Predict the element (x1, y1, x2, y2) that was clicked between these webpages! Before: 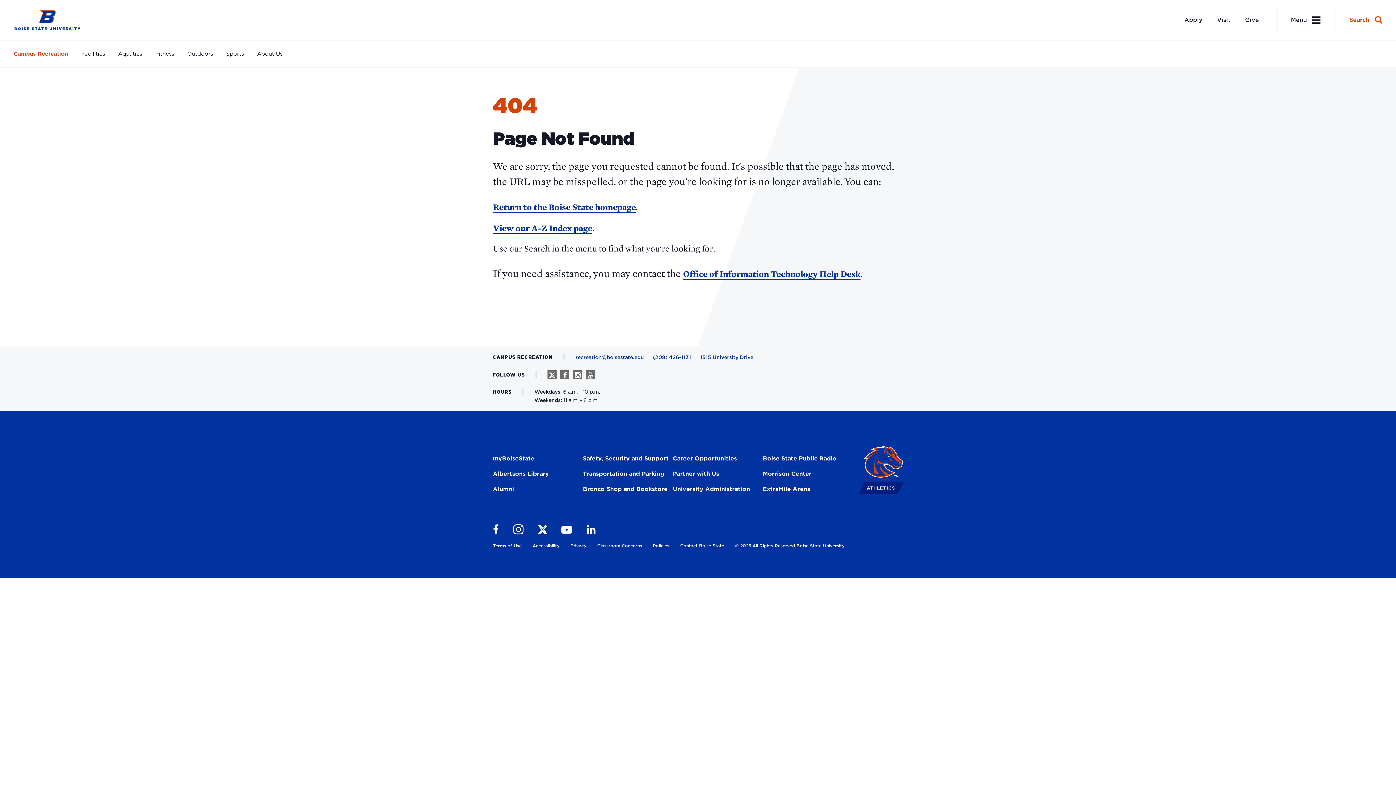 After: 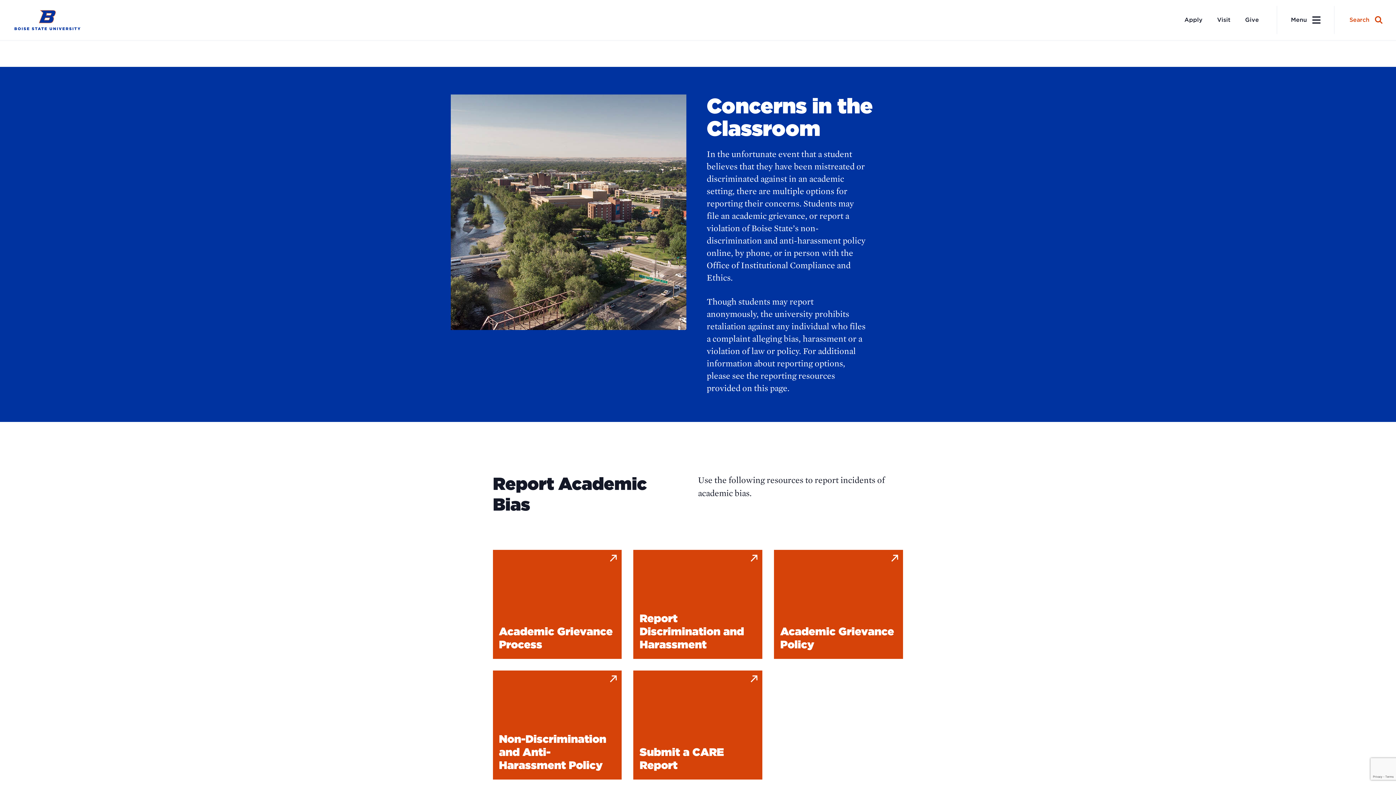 Action: label: Classroom Concerns bbox: (597, 543, 642, 551)